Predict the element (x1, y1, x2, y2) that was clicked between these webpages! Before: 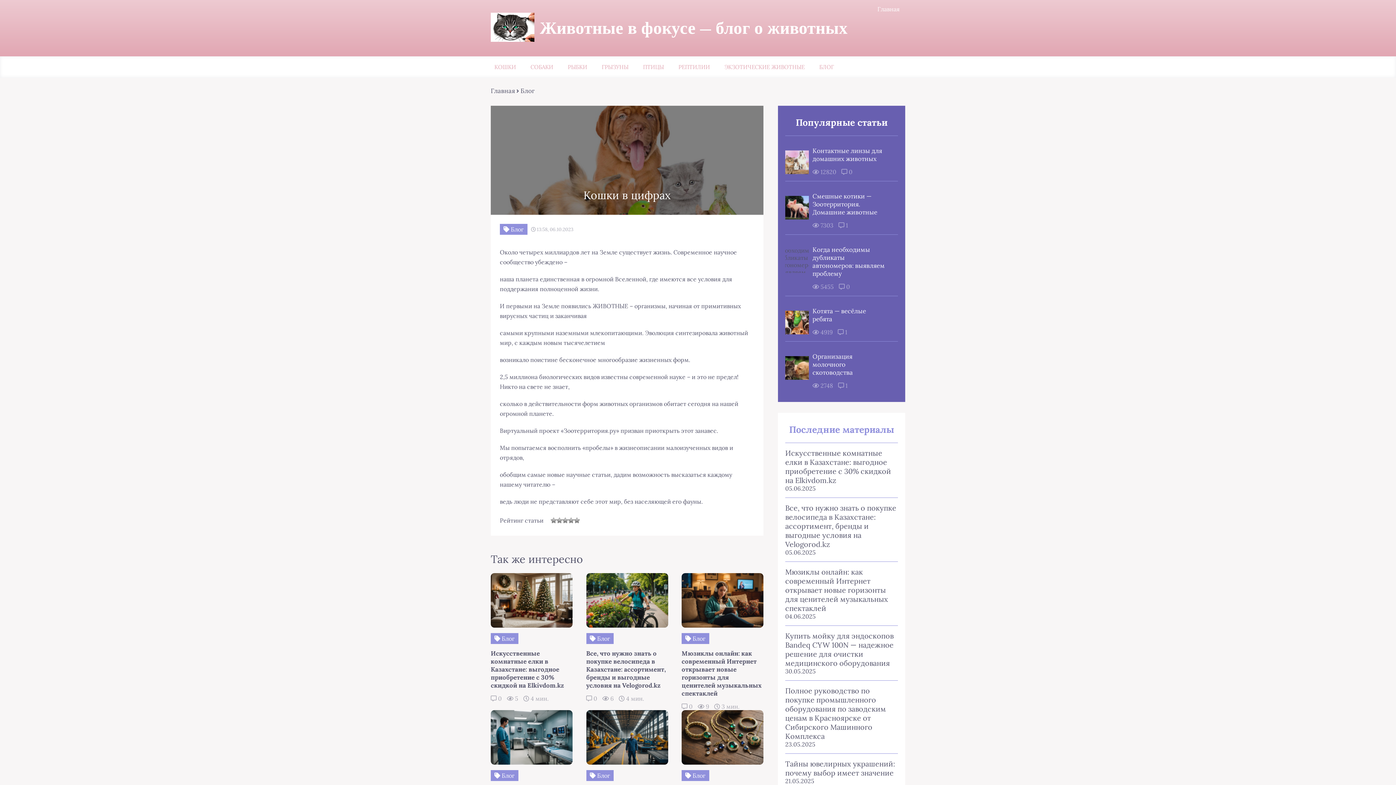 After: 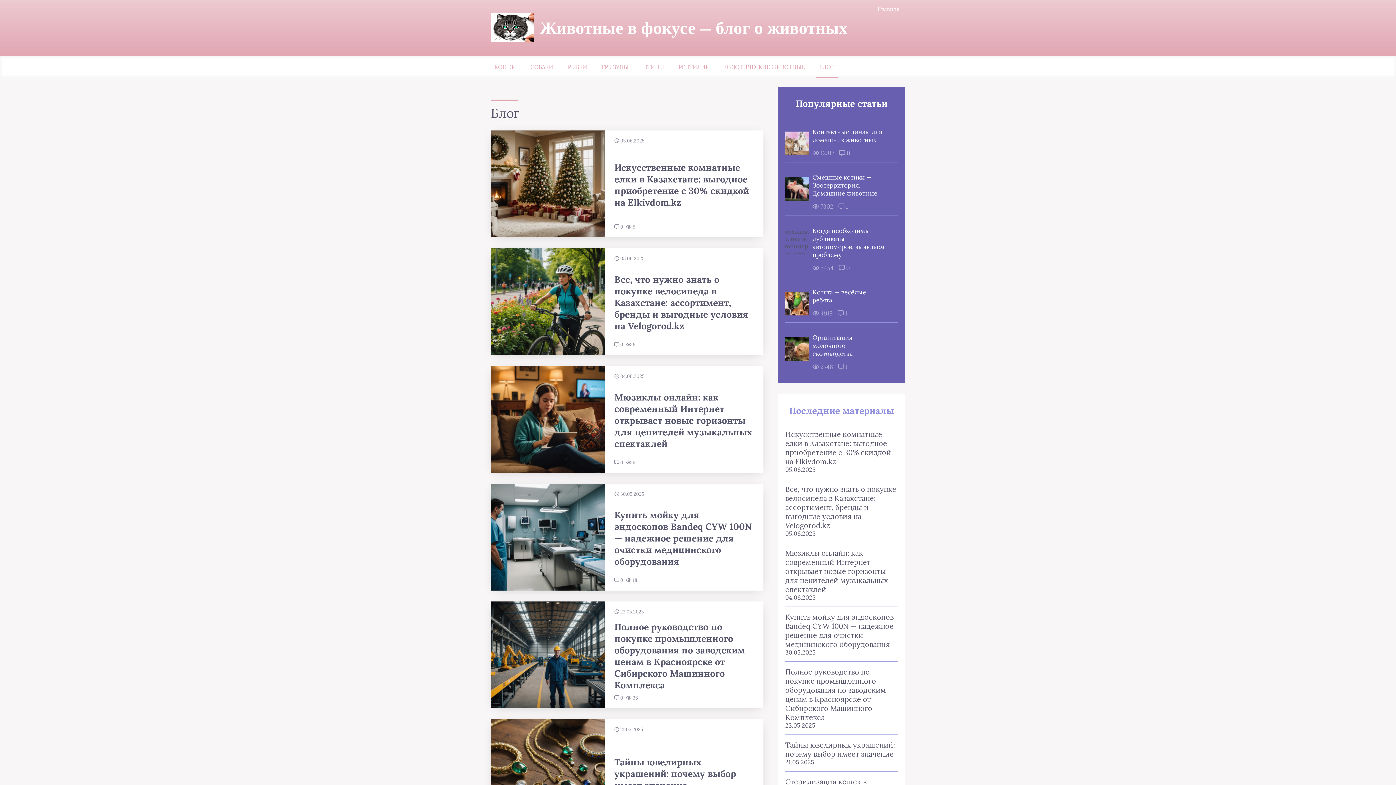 Action: label: БЛОГ bbox: (815, 63, 837, 70)